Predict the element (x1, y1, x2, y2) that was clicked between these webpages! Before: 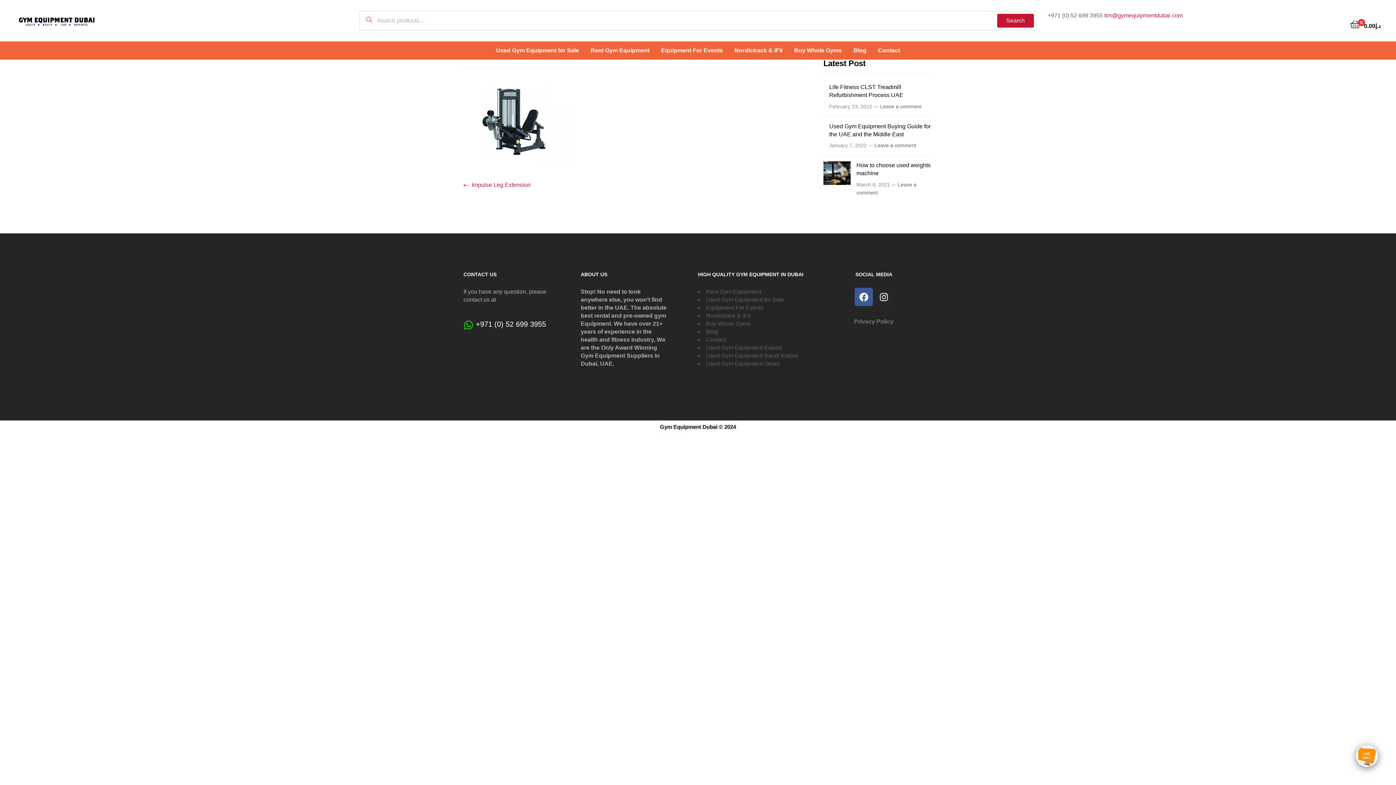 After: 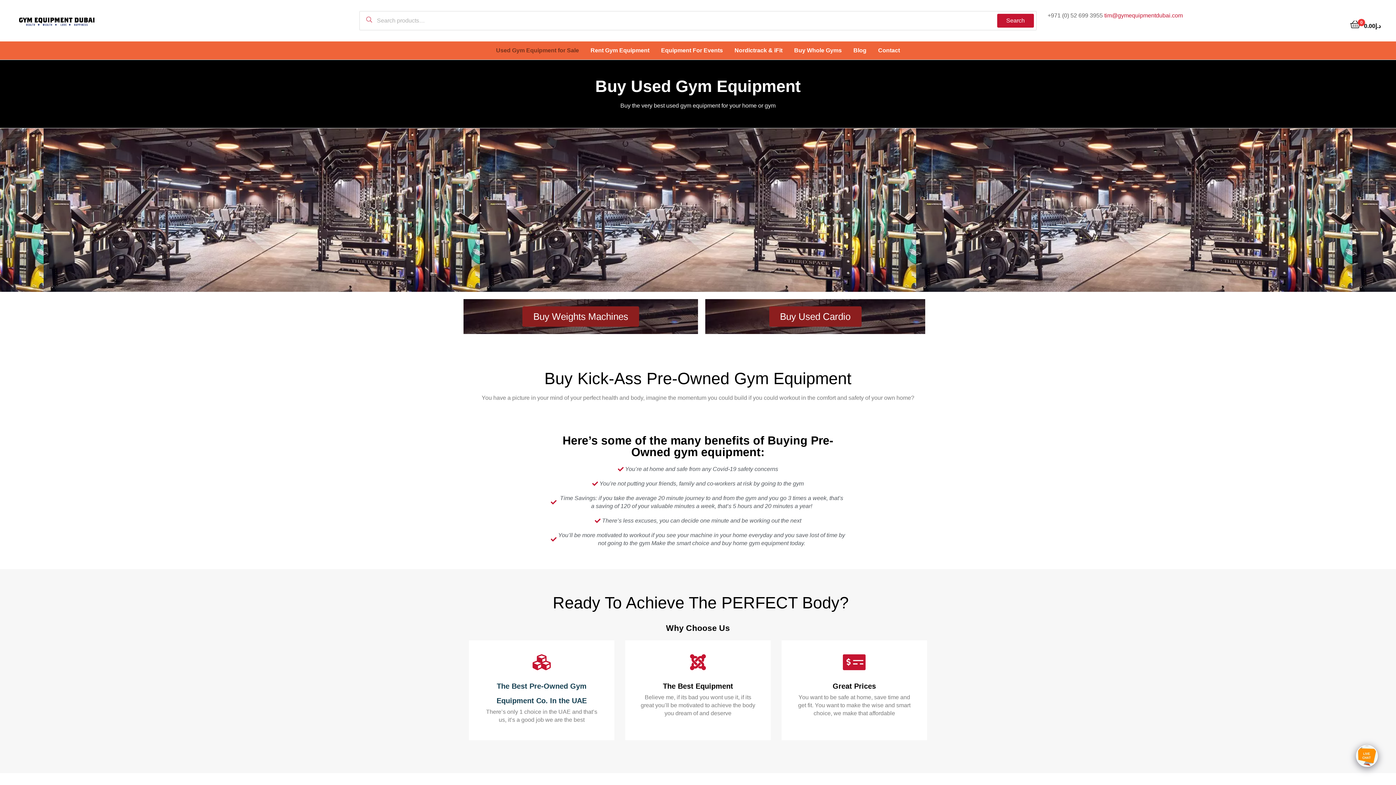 Action: label: Used Gym Equipment for Sale bbox: (491, 41, 584, 59)